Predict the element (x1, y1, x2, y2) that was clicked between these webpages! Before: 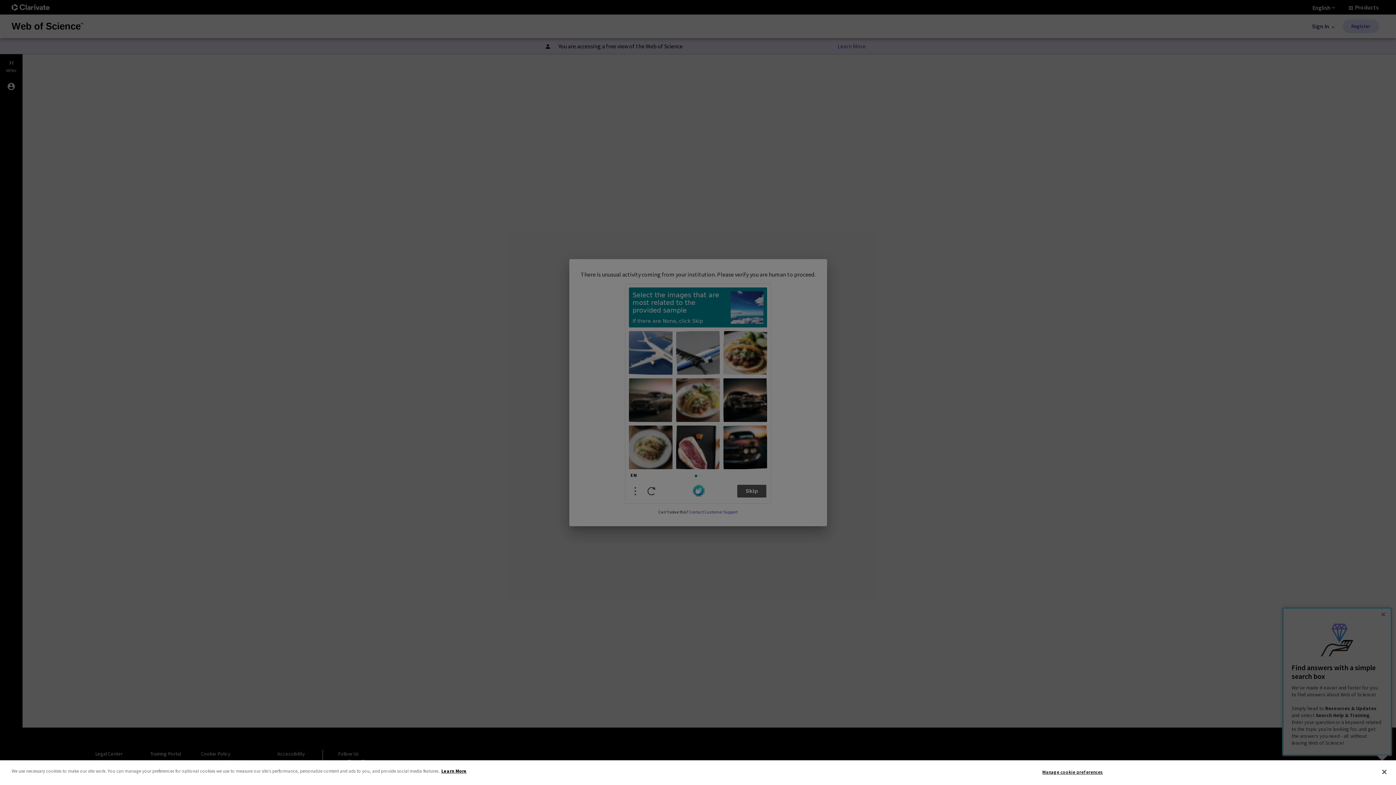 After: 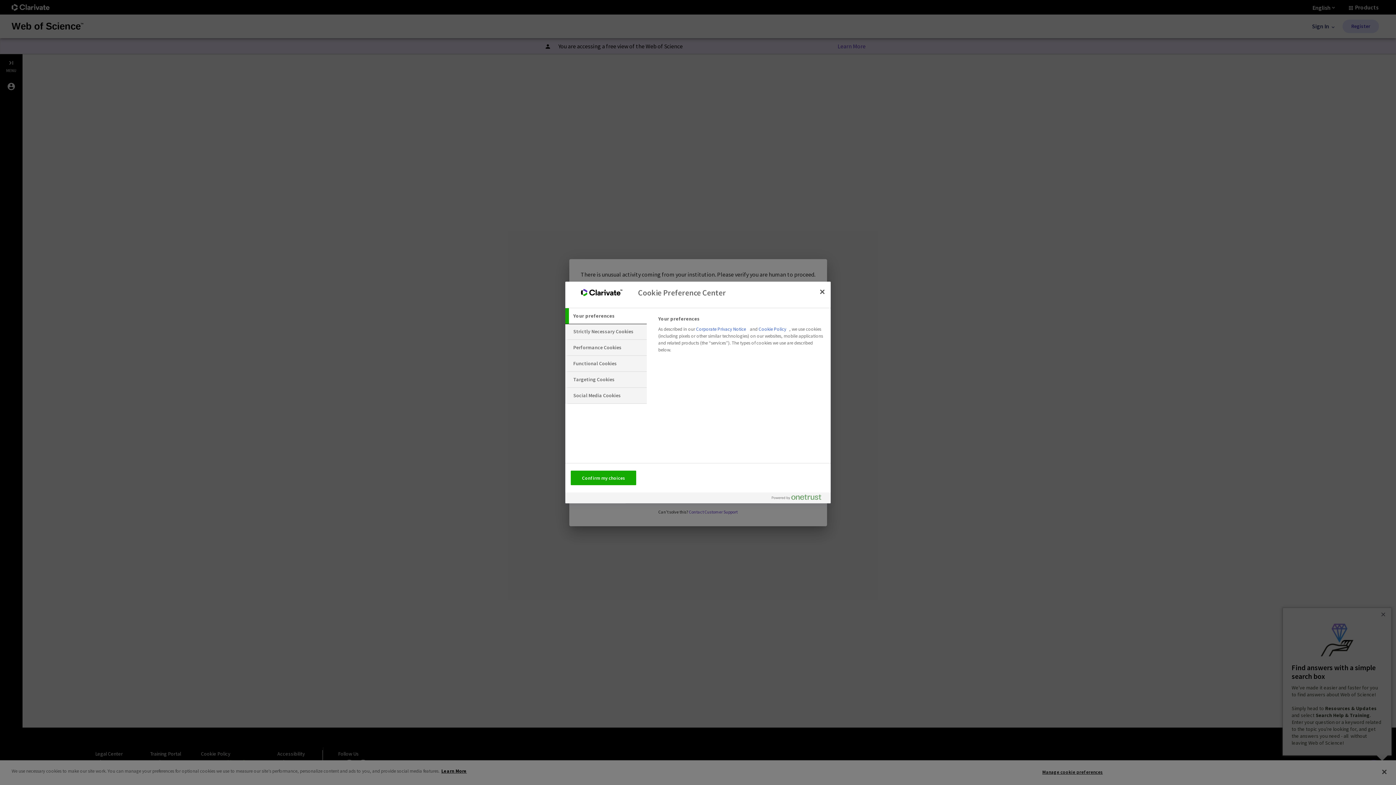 Action: bbox: (1042, 765, 1103, 779) label: Manage cookie preferences